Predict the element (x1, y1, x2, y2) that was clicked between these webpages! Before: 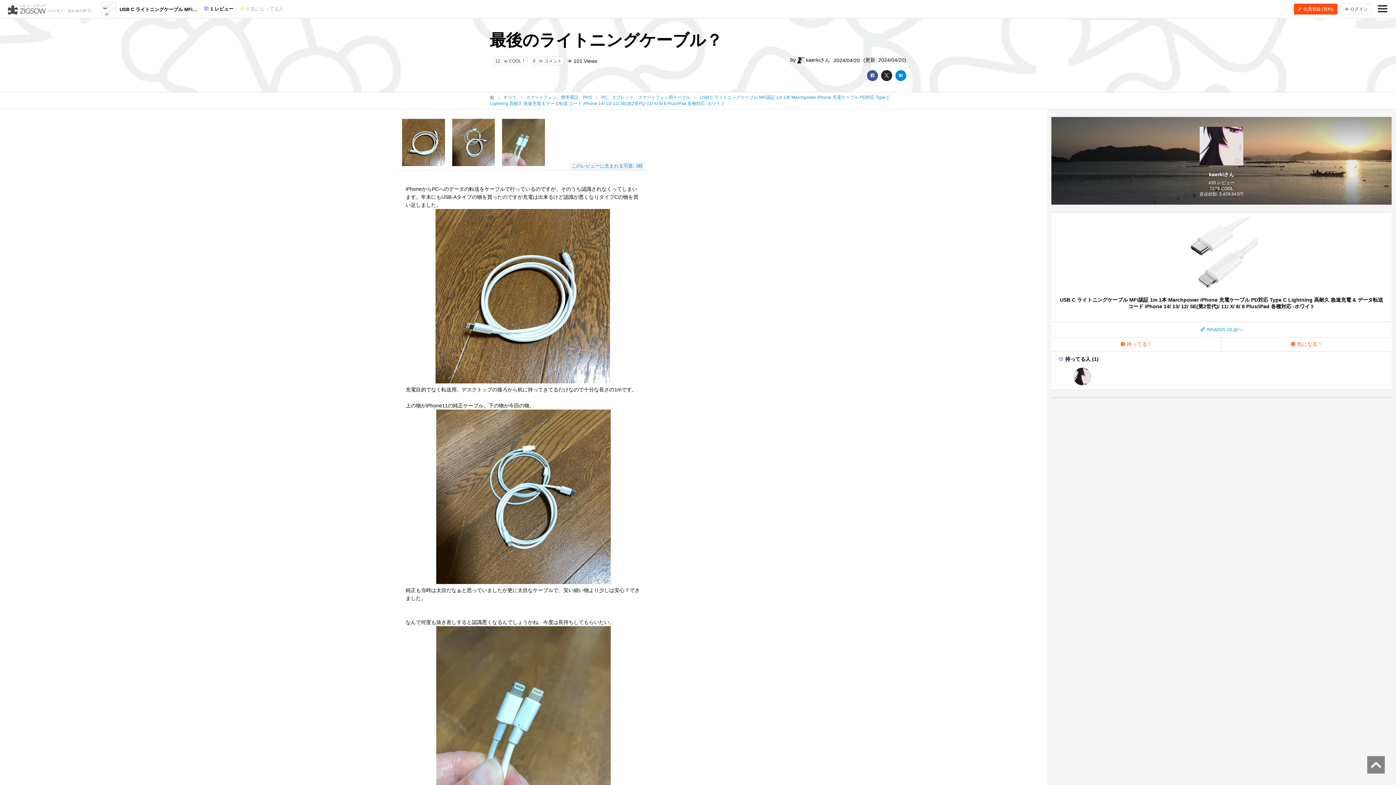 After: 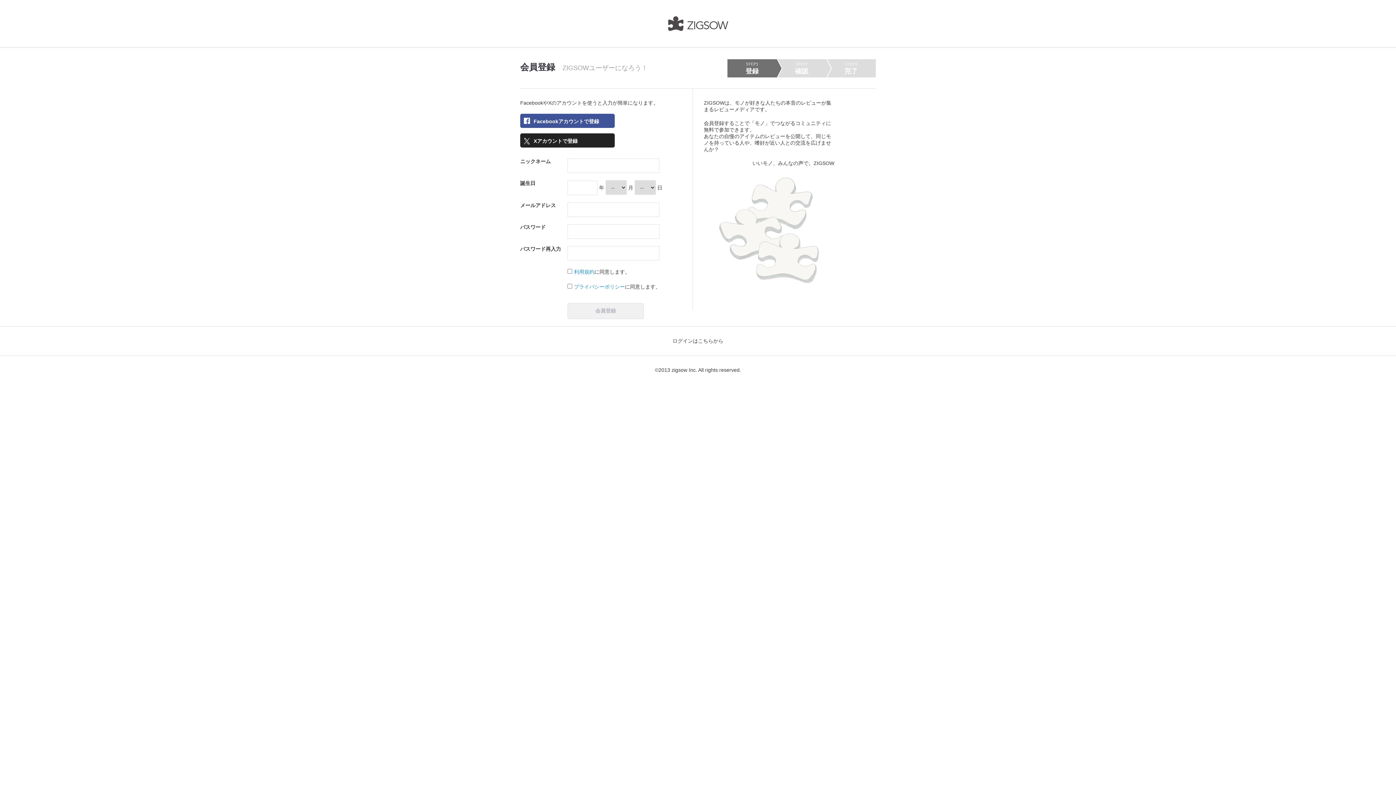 Action: bbox: (1294, 3, 1337, 14) label:  会員登録 (無料)